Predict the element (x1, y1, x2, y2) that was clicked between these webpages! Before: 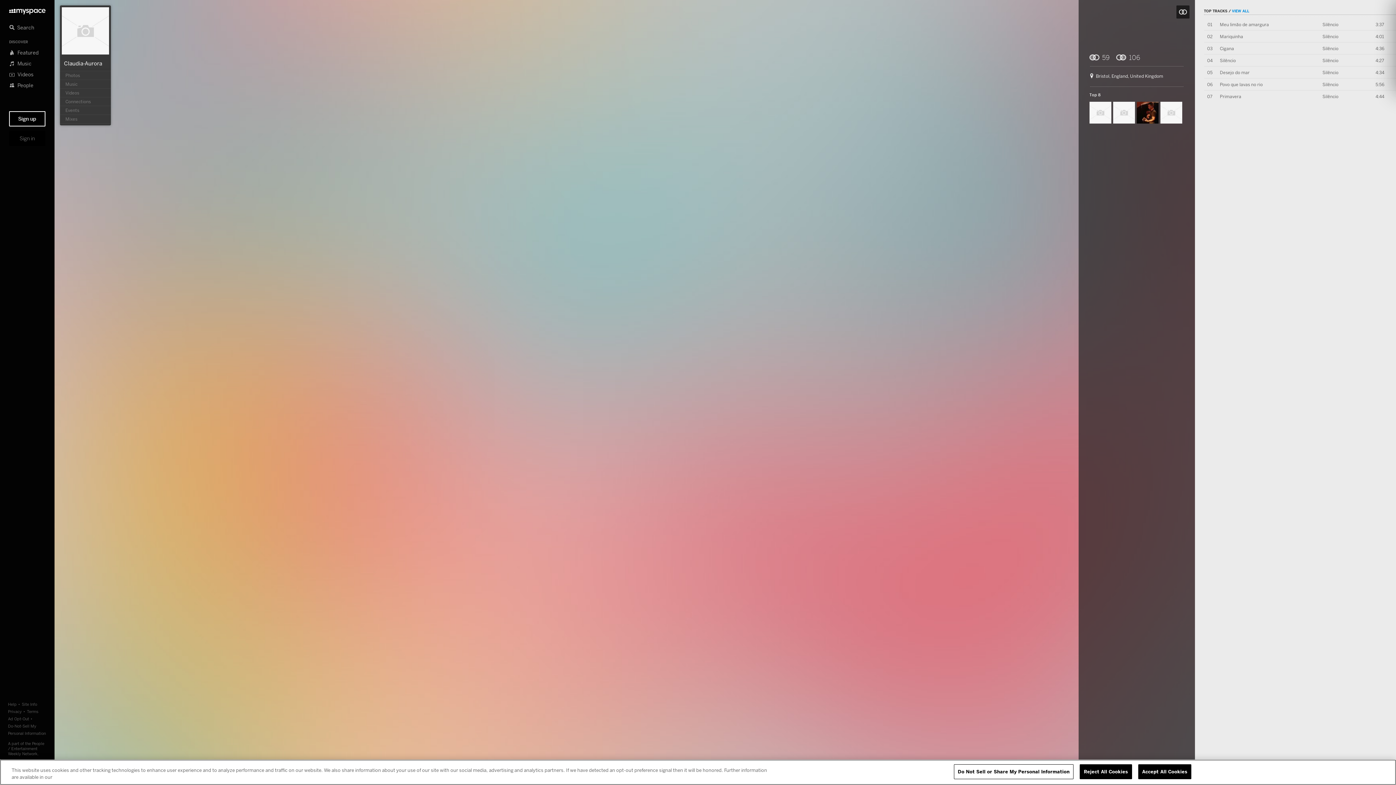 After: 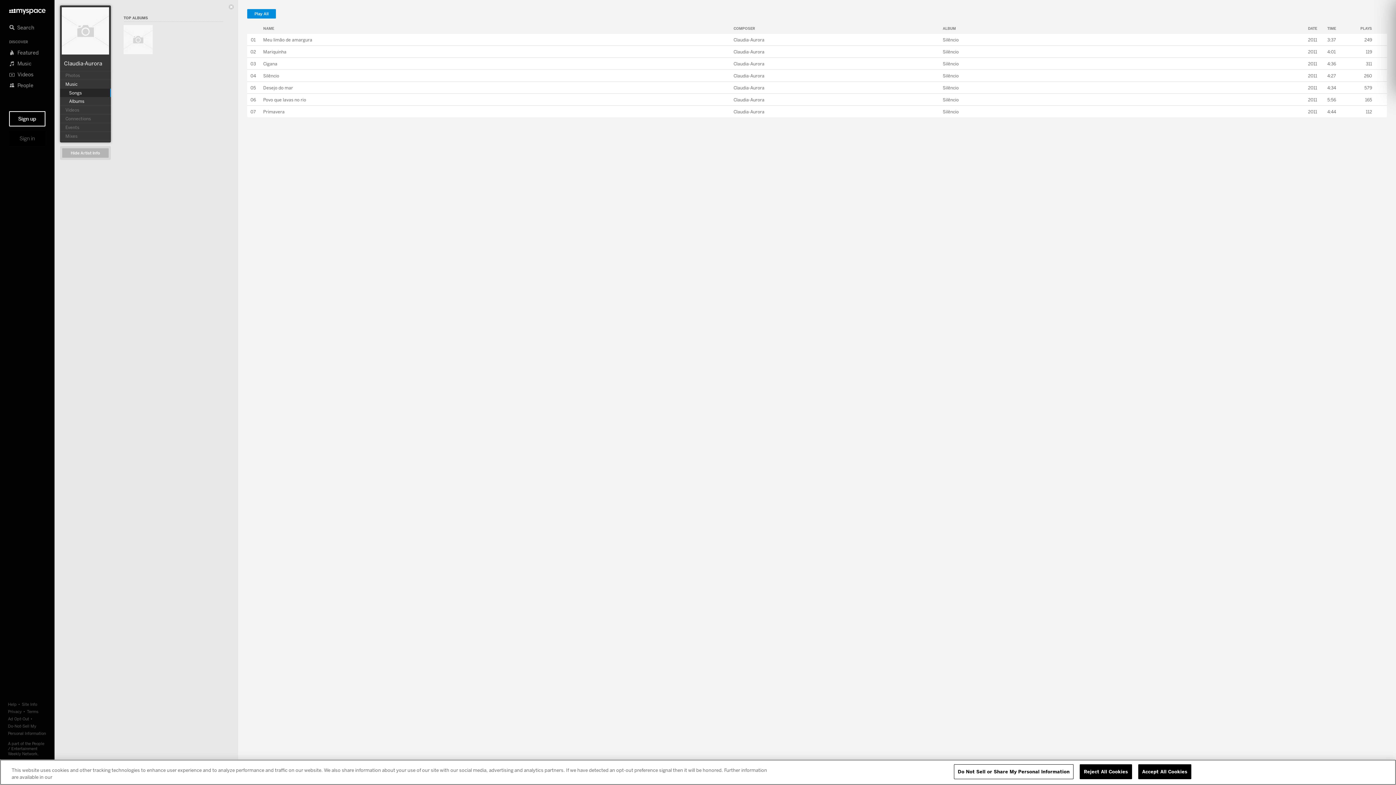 Action: bbox: (1232, 8, 1249, 13) label: VIEW ALL